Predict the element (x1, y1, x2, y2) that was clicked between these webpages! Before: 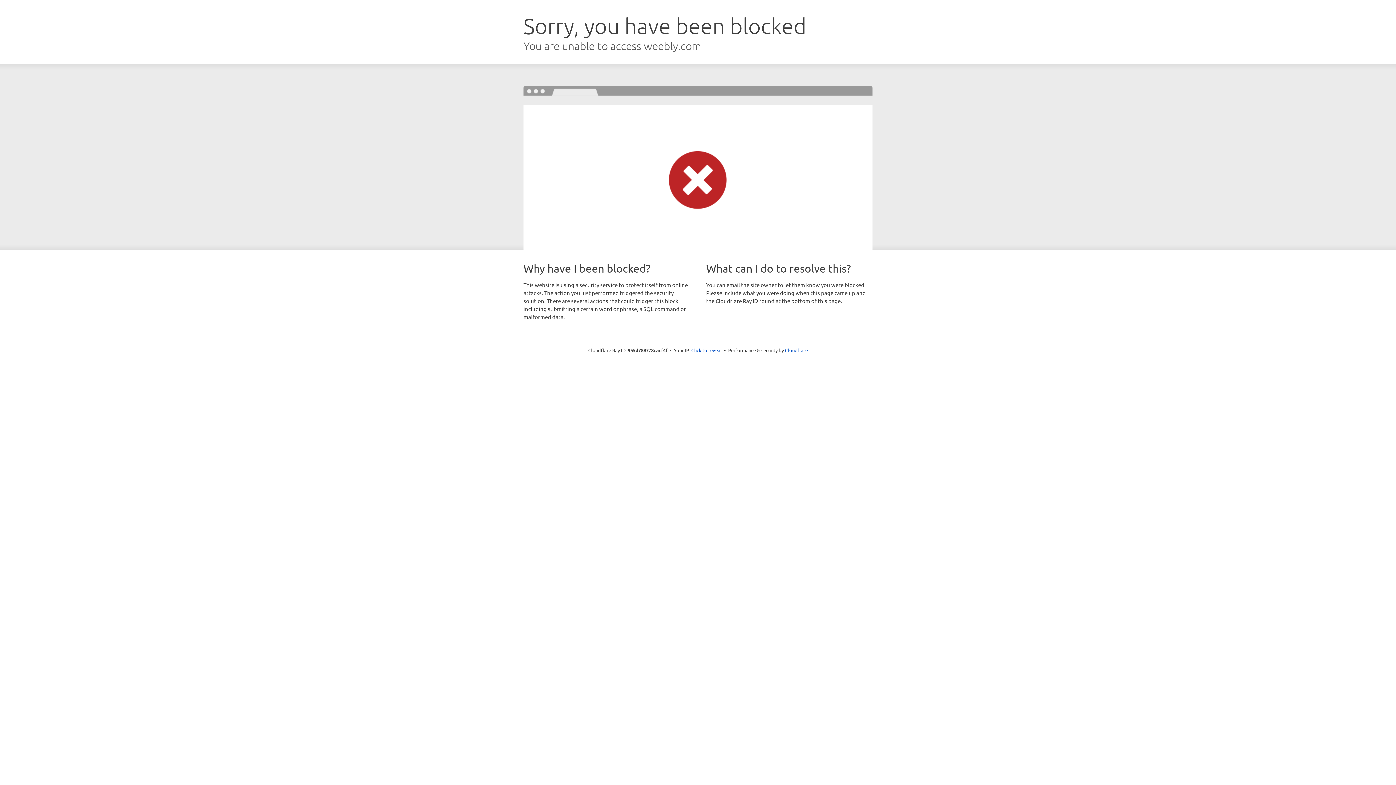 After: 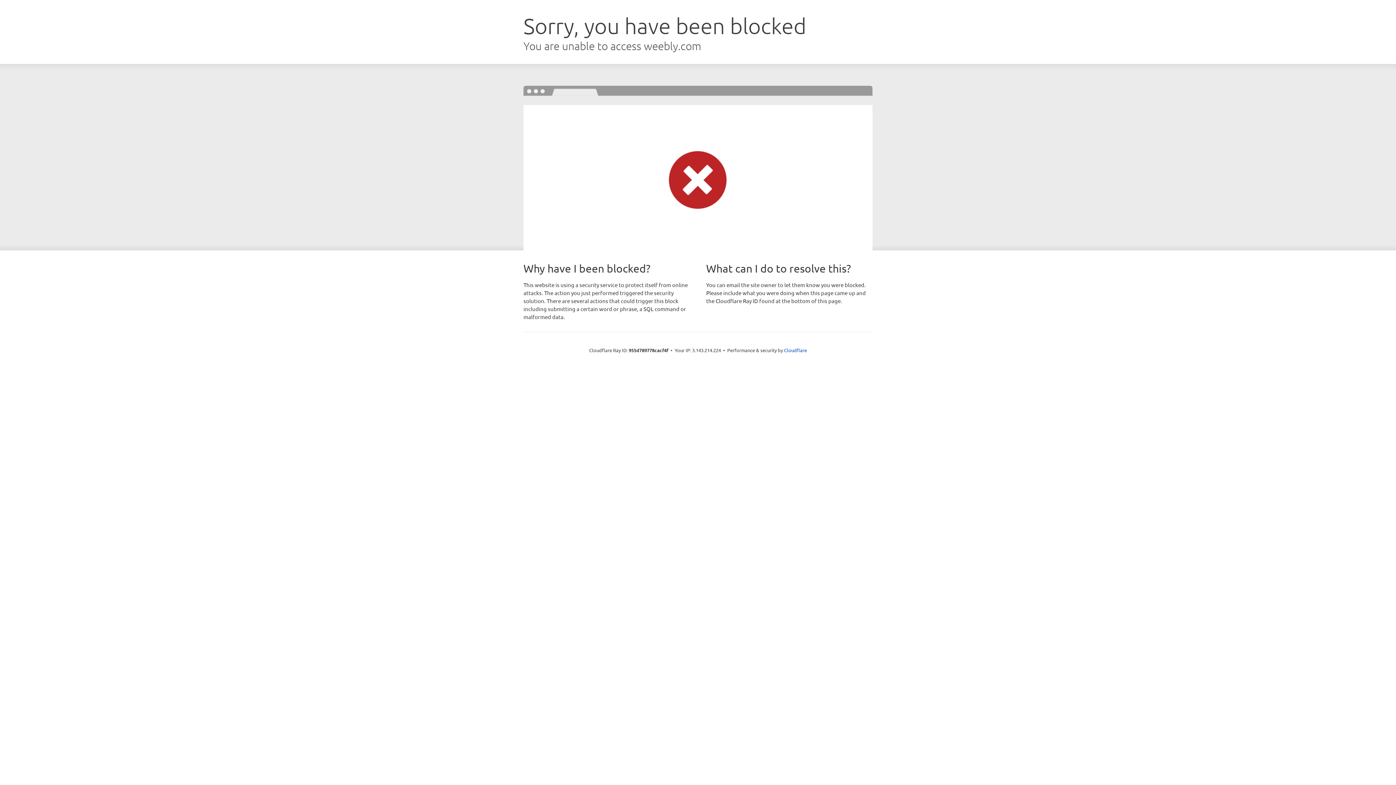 Action: label: Click to reveal bbox: (691, 346, 722, 353)